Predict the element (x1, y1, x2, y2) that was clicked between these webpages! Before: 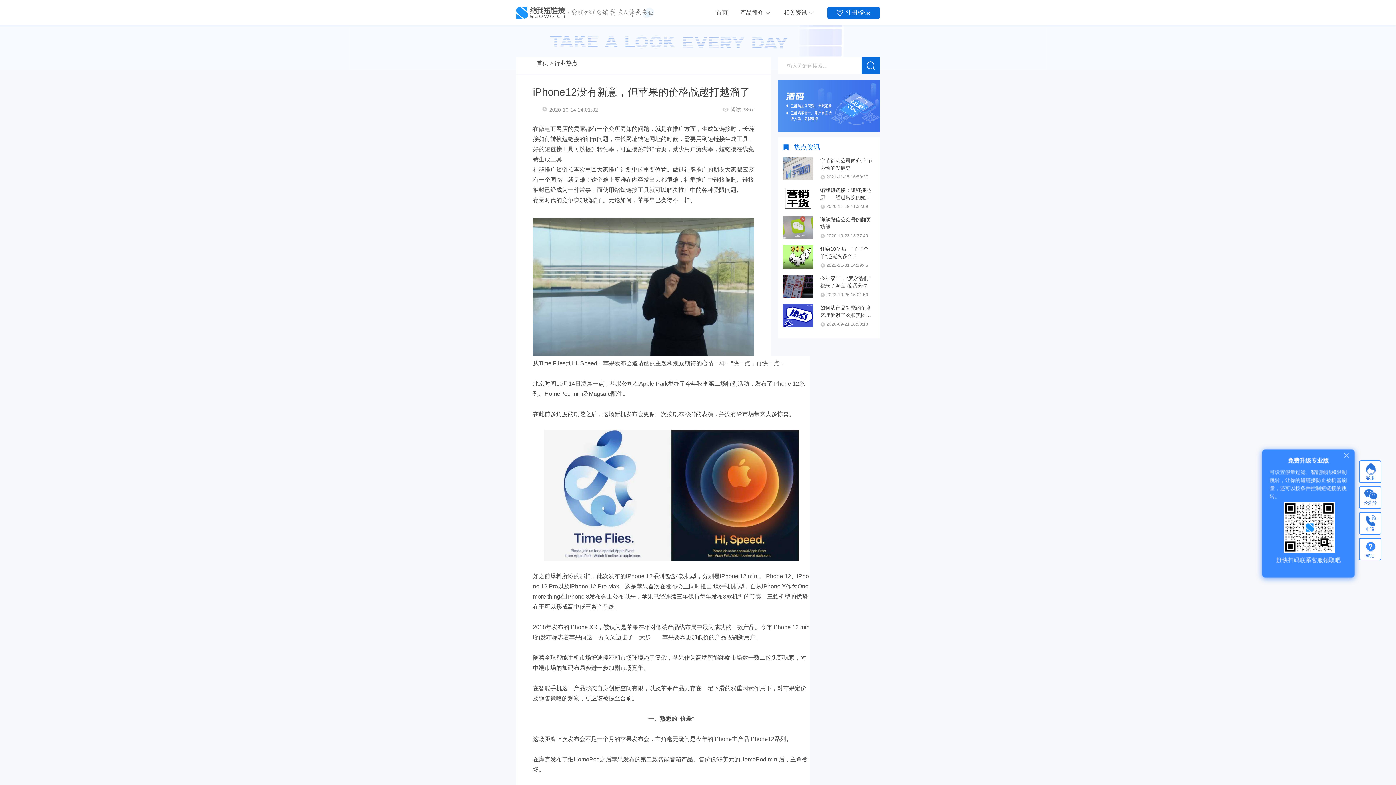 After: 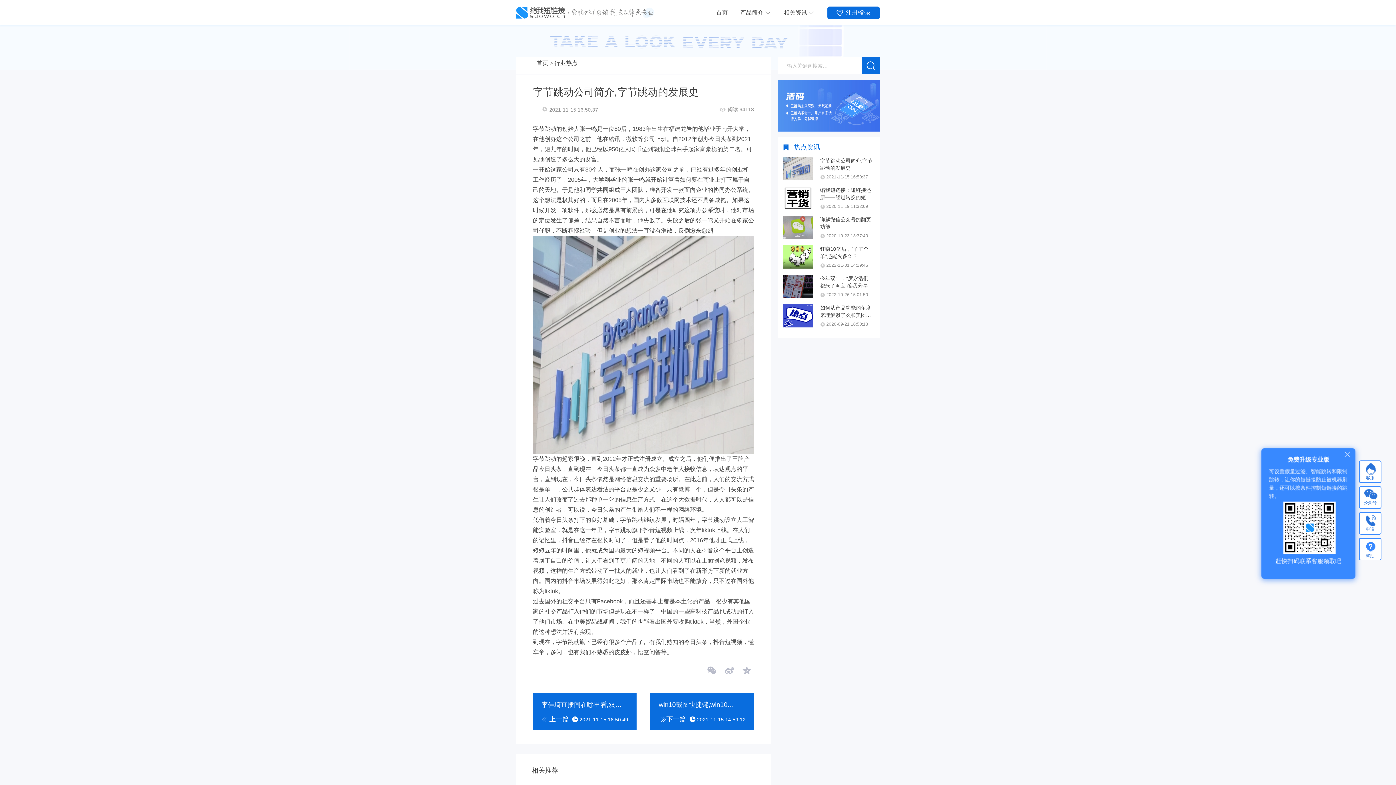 Action: bbox: (783, 157, 874, 180) label: 字节跳动公司简介,字节跳动的发展史
2021-11-15 16:50:37